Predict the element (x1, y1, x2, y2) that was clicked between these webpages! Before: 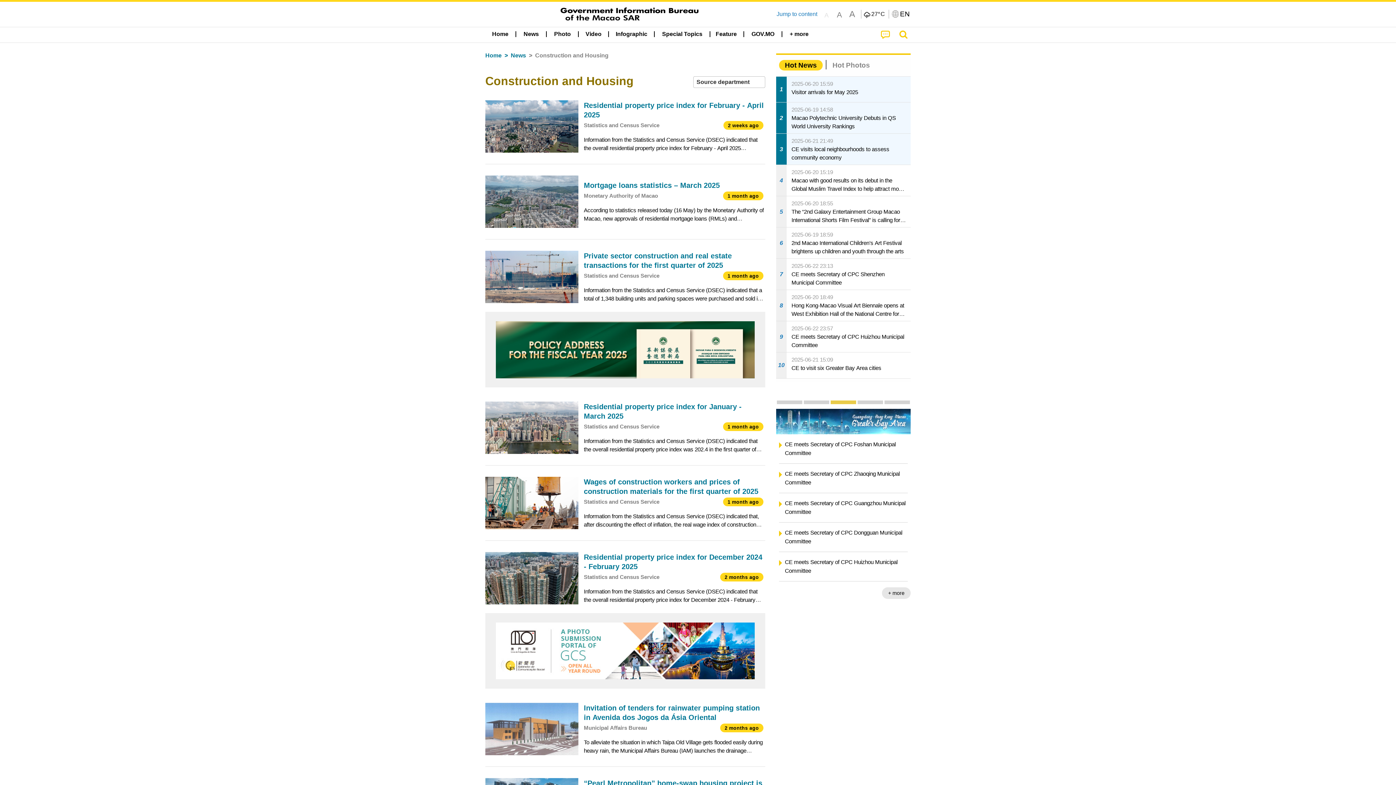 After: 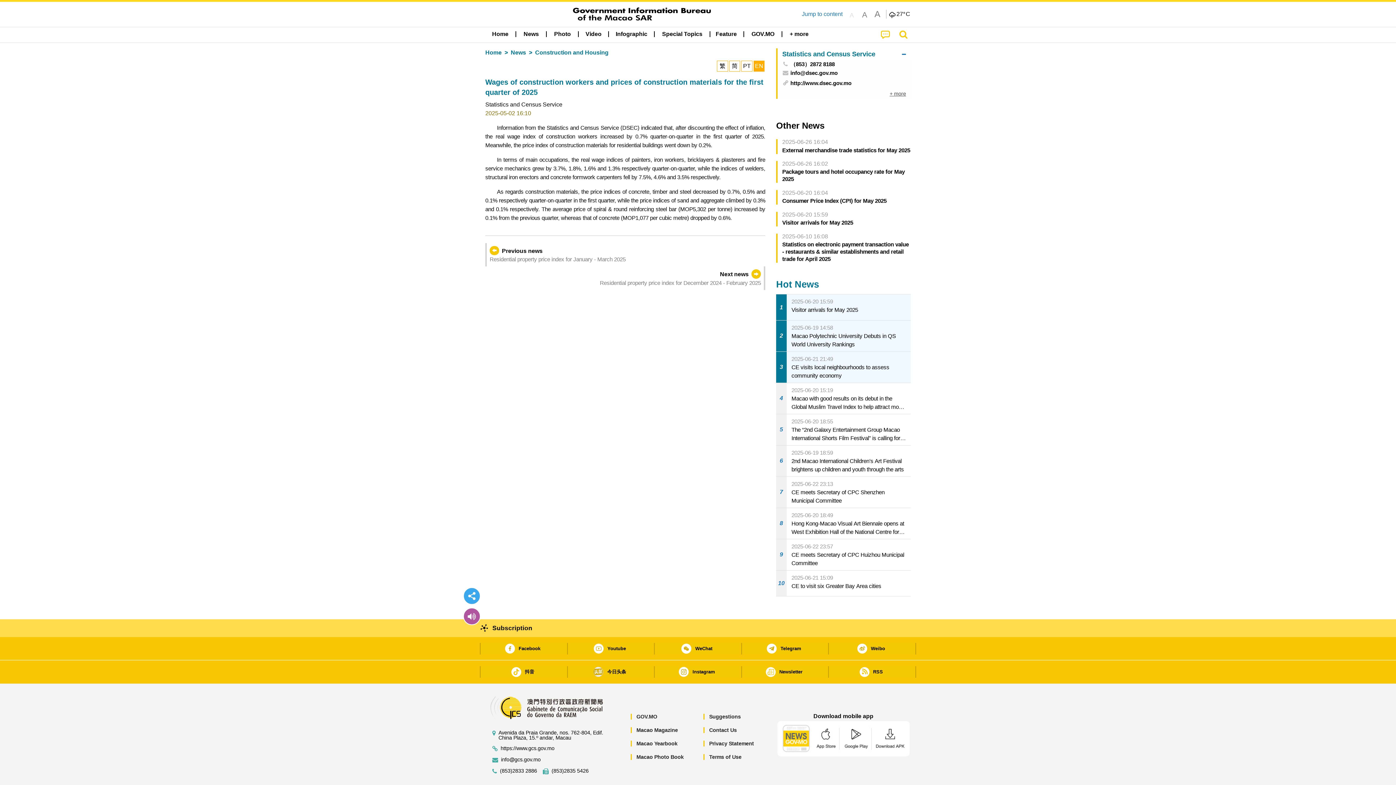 Action: bbox: (485, 471, 765, 534) label: Wages of construction workers and prices of construction materials for the first quarter of 2025
Statistics and Census Service
1 month ago
Information from the Statistics and Census Service (DSEC) indicated that, after discounting the effect of inflation, the real wage index of construction workers increased by 0.7% quarter-on-quarter in the first quarter of 2025. Meanwhile, the price i